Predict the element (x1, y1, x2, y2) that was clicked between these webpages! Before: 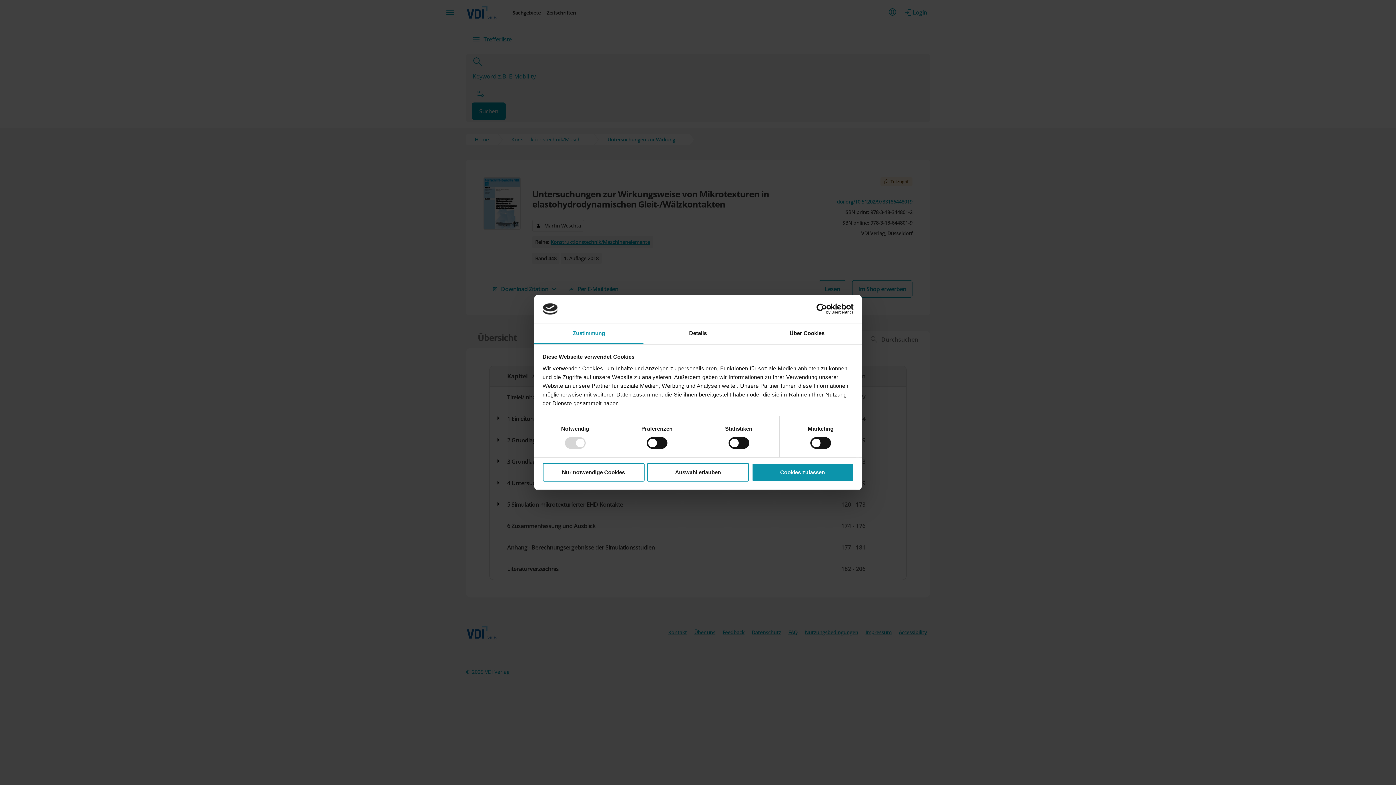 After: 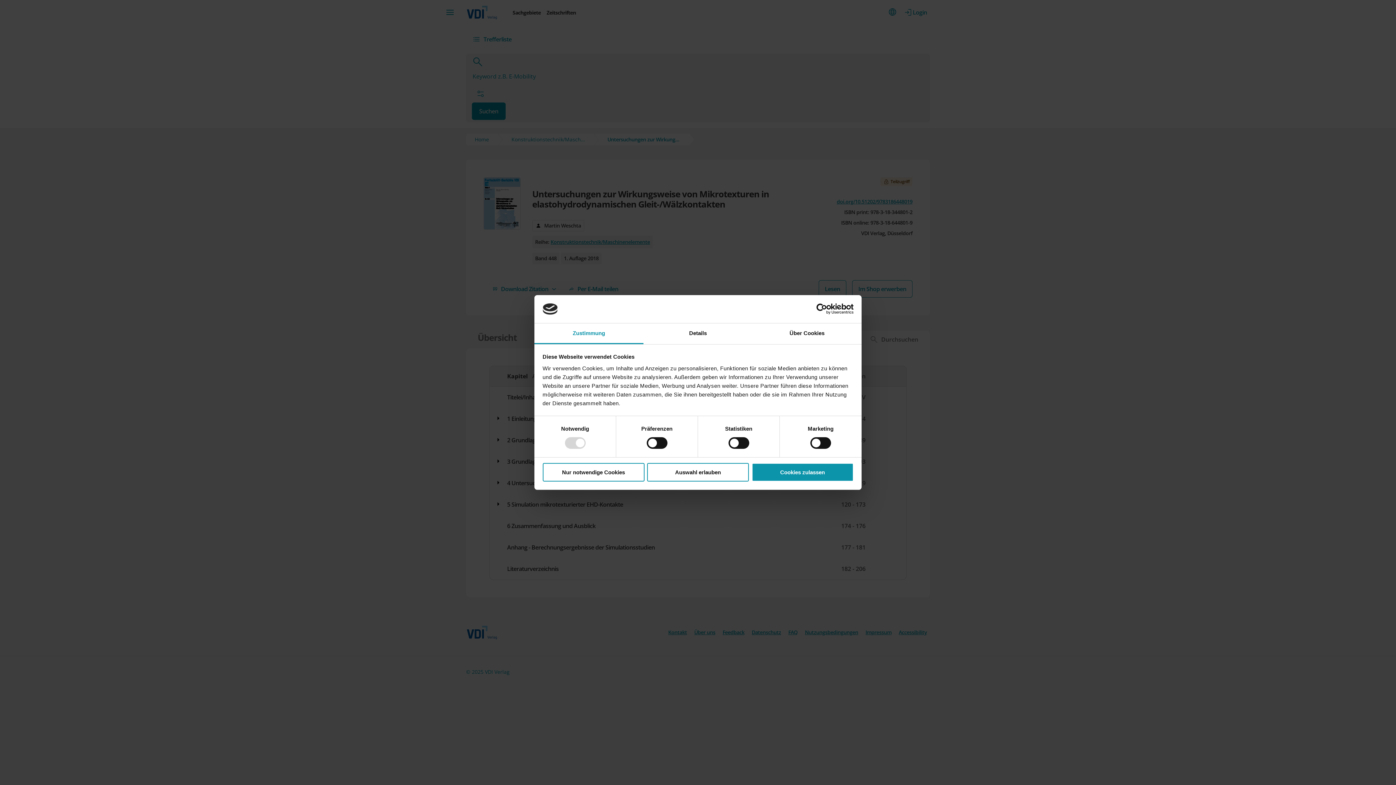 Action: bbox: (790, 303, 853, 314) label: Usercentrics Cookiebot - opens in a new window